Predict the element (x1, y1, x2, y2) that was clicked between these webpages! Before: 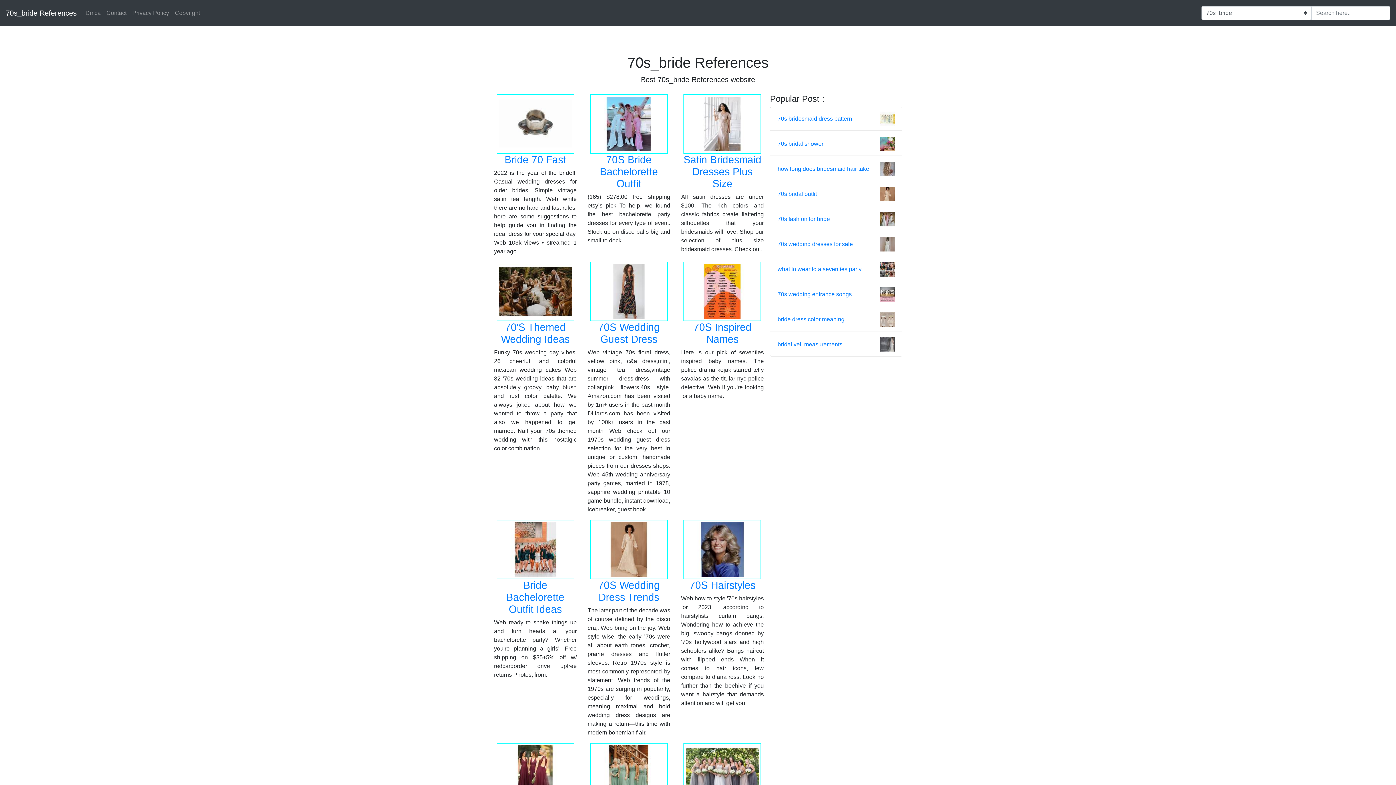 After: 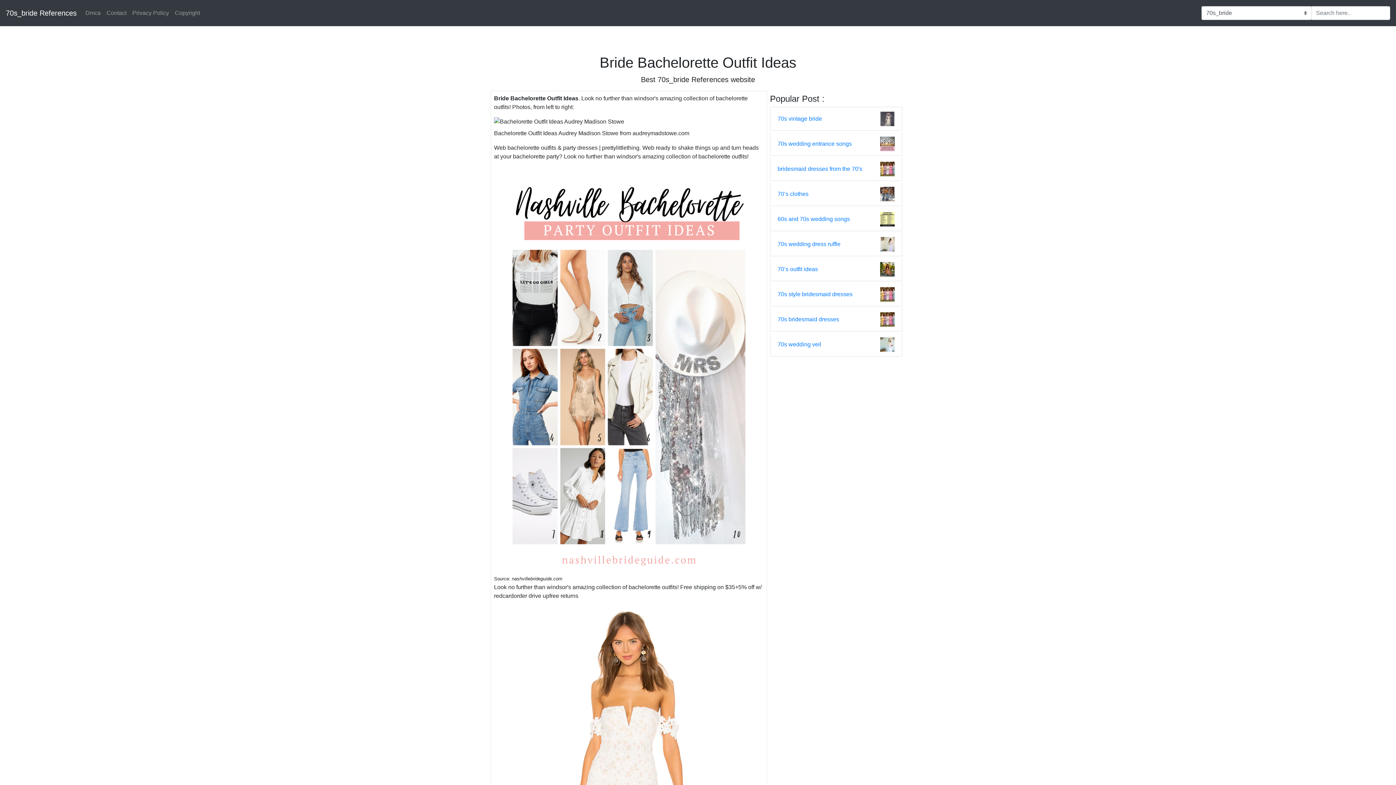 Action: bbox: (506, 580, 564, 615) label: Bride Bachelorette Outfit Ideas